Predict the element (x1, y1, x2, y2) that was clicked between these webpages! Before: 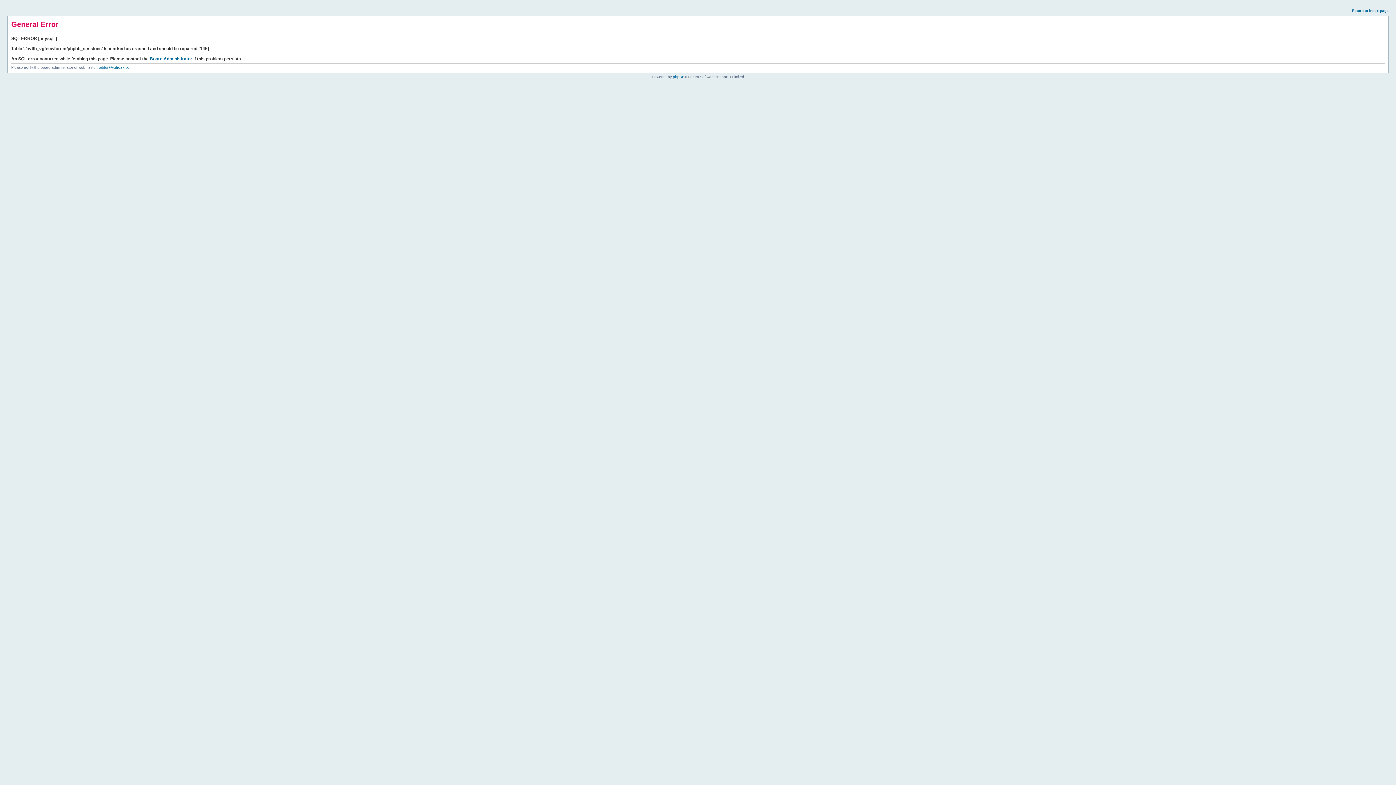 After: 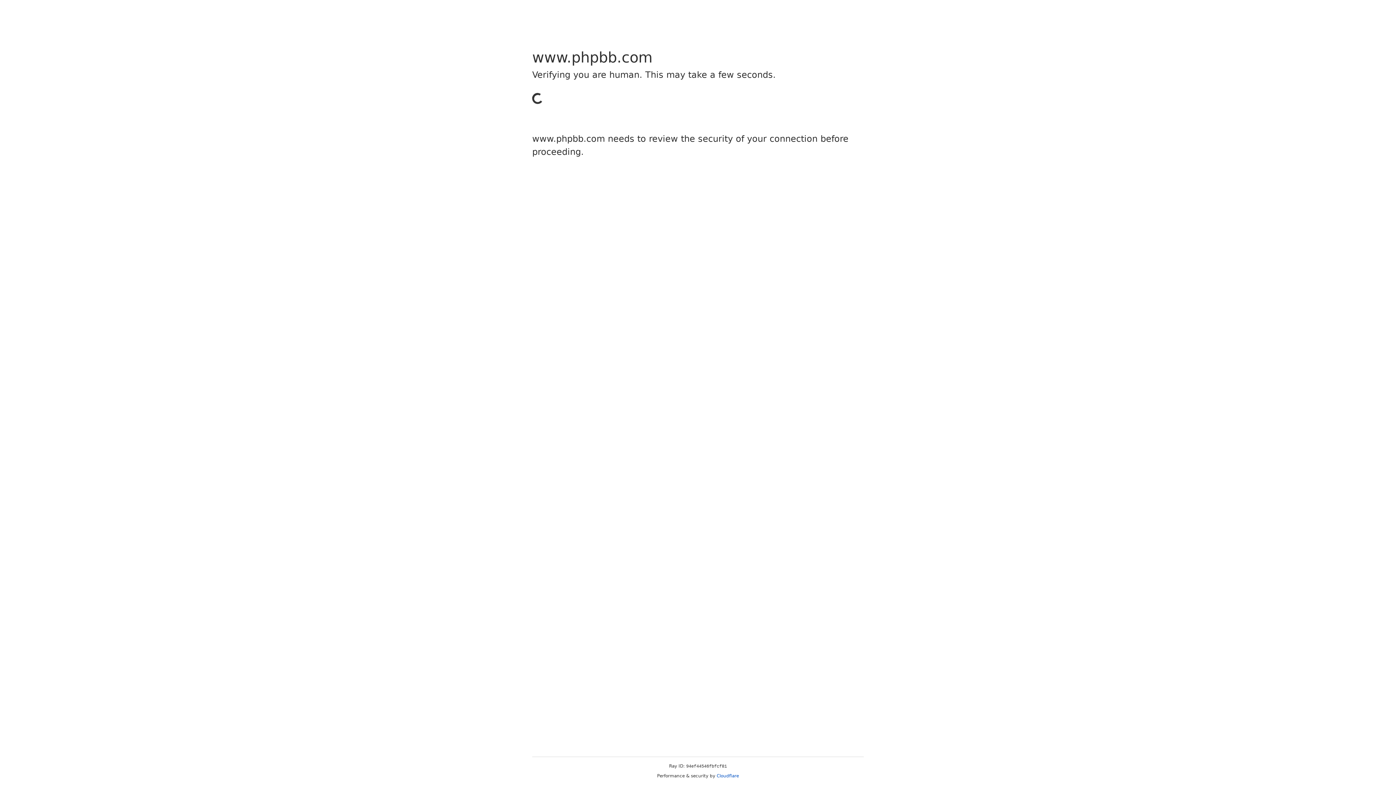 Action: label: phpBB bbox: (673, 74, 684, 78)